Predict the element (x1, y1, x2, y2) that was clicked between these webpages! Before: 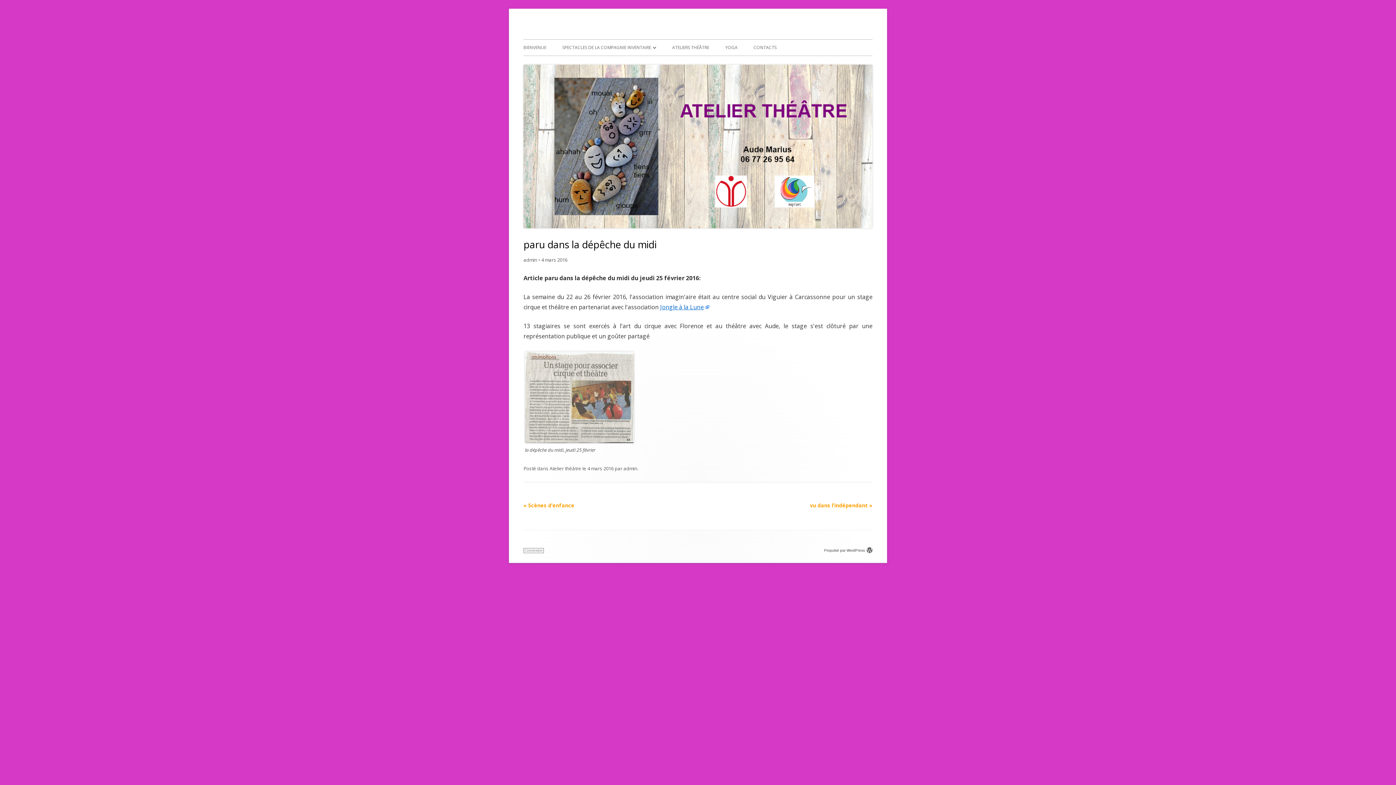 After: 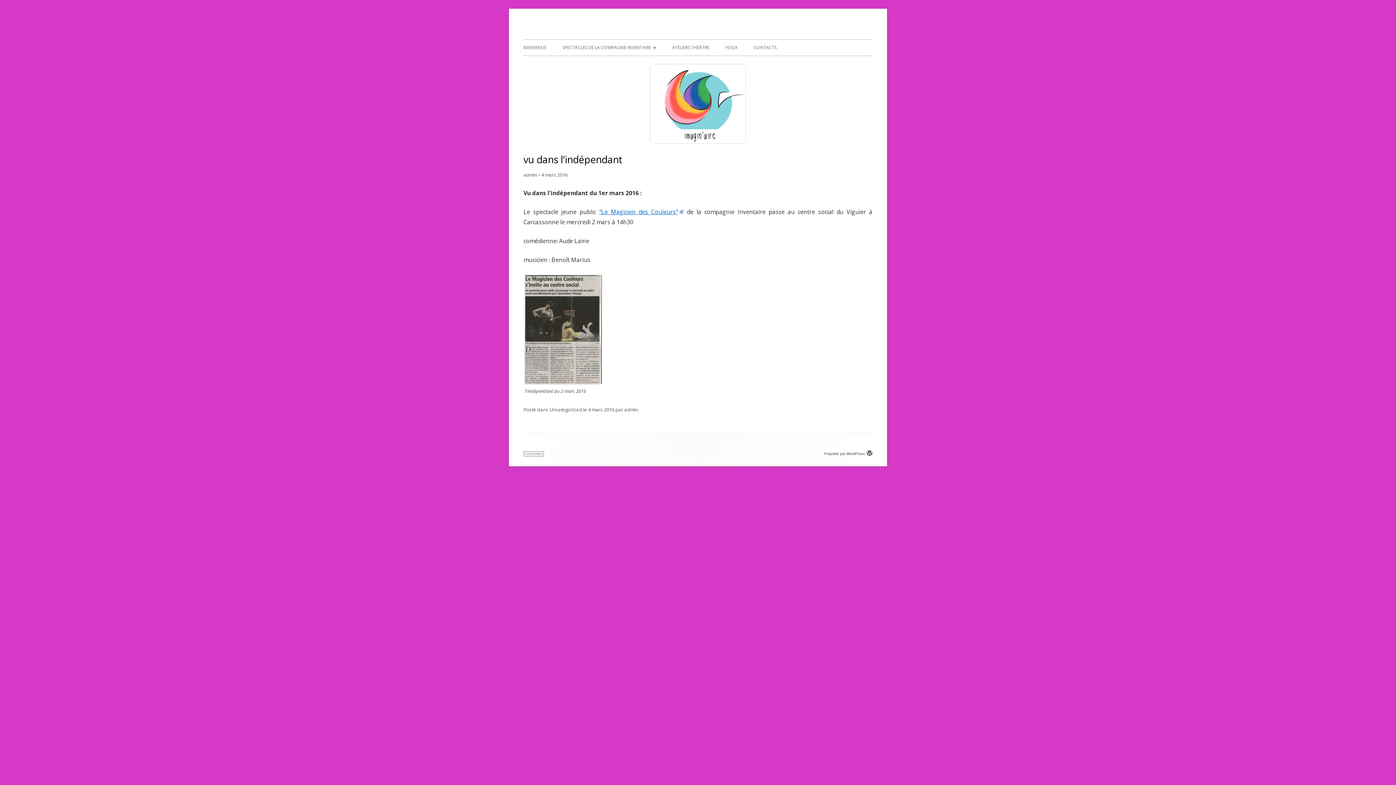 Action: bbox: (810, 502, 872, 509) label: vu dans l’indépendant »